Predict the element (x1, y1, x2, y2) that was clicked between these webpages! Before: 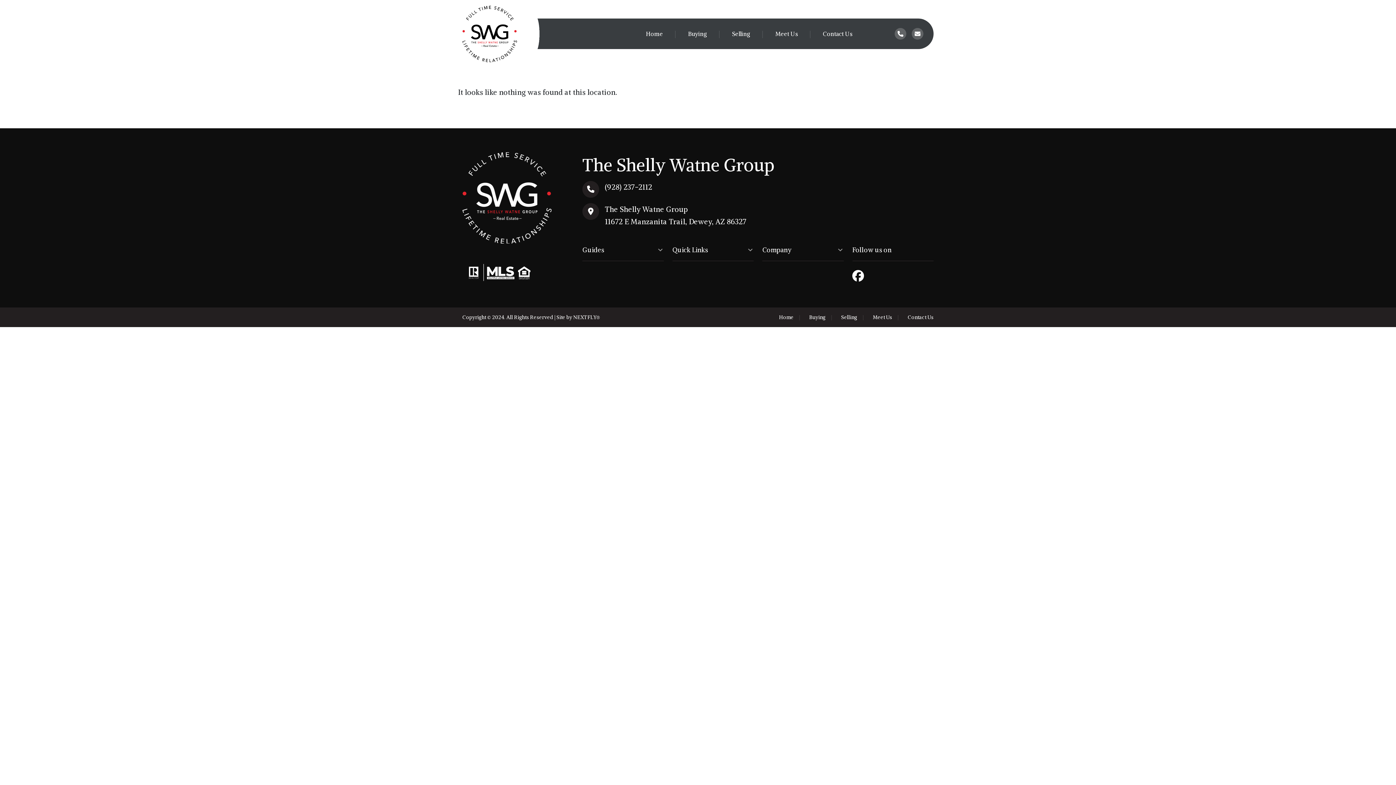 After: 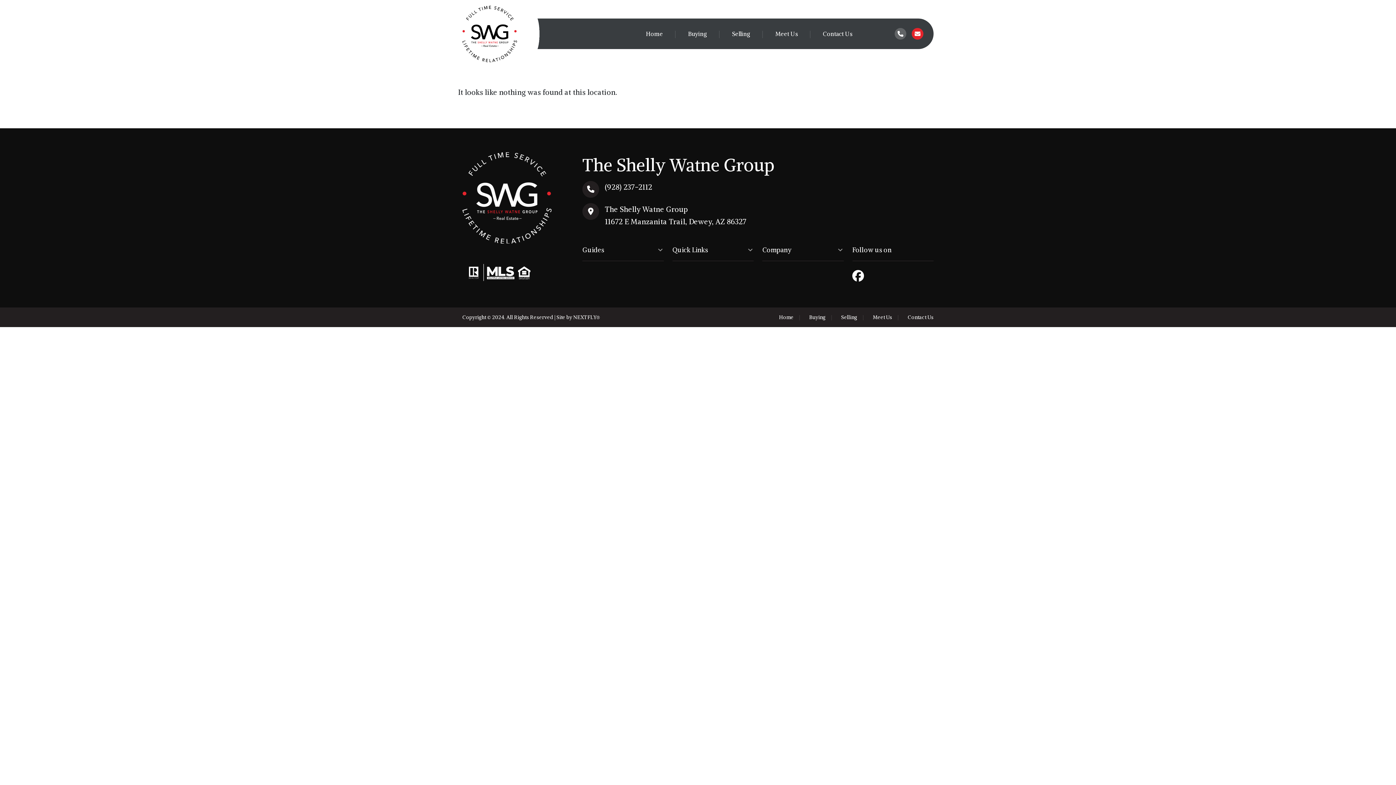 Action: bbox: (911, 28, 923, 39)